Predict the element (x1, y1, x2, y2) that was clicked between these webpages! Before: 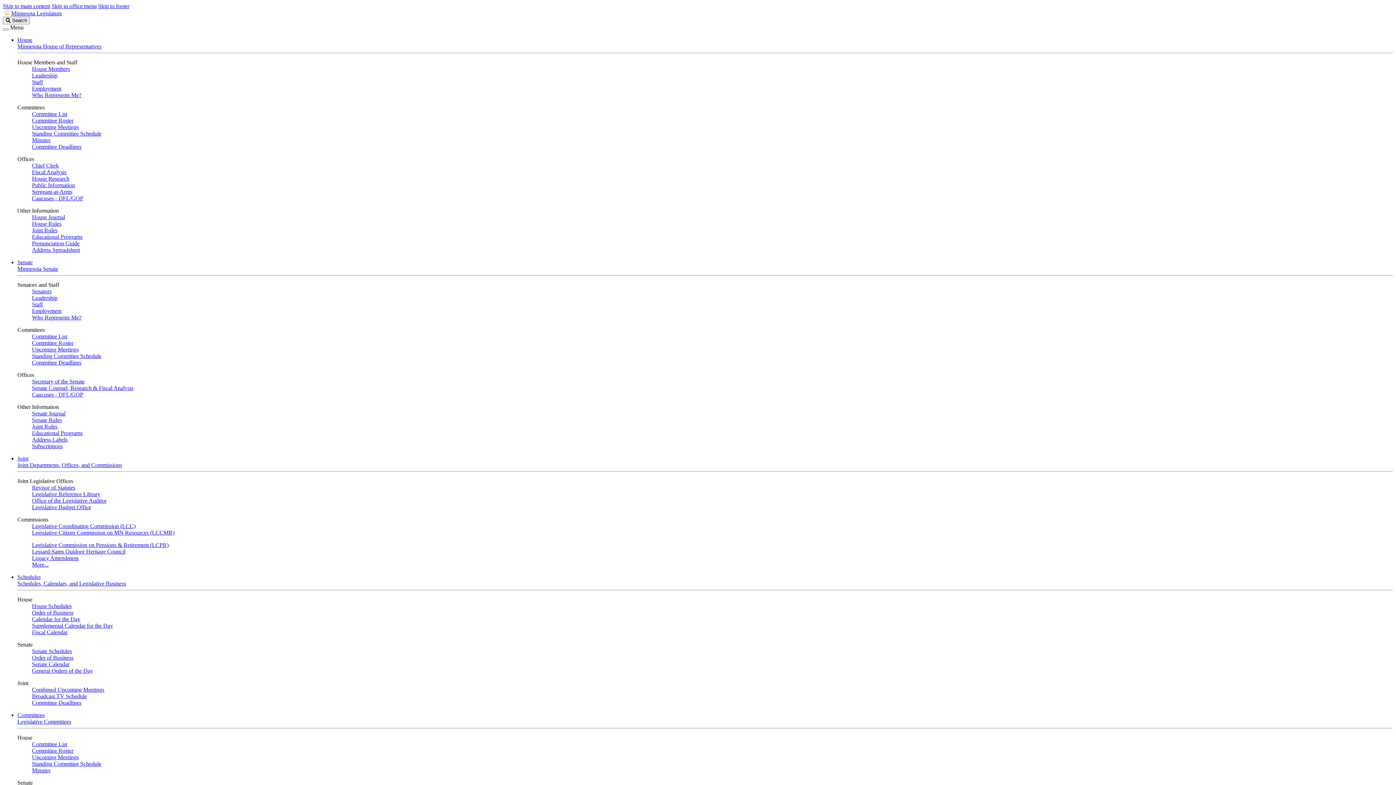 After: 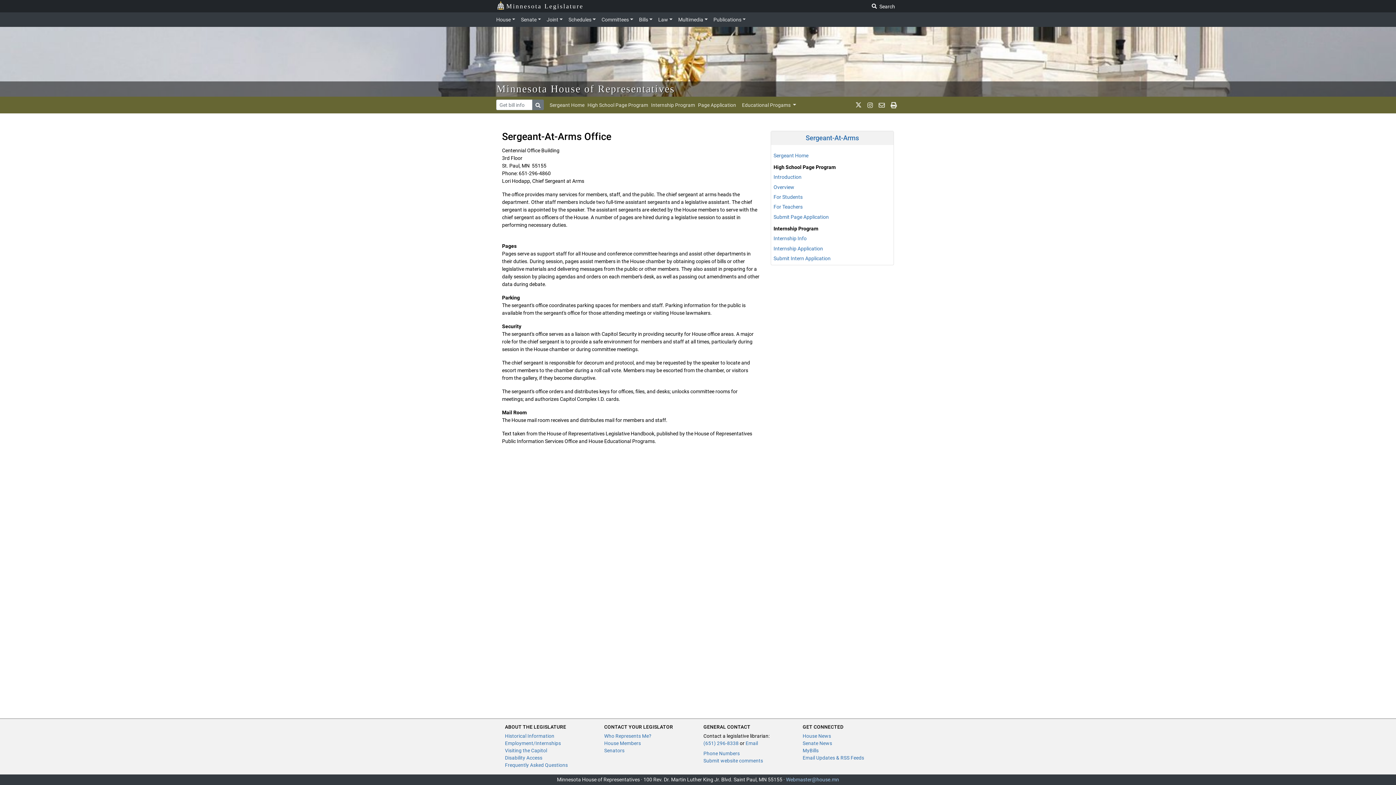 Action: bbox: (32, 188, 72, 194) label: Sergeant-at-Arms